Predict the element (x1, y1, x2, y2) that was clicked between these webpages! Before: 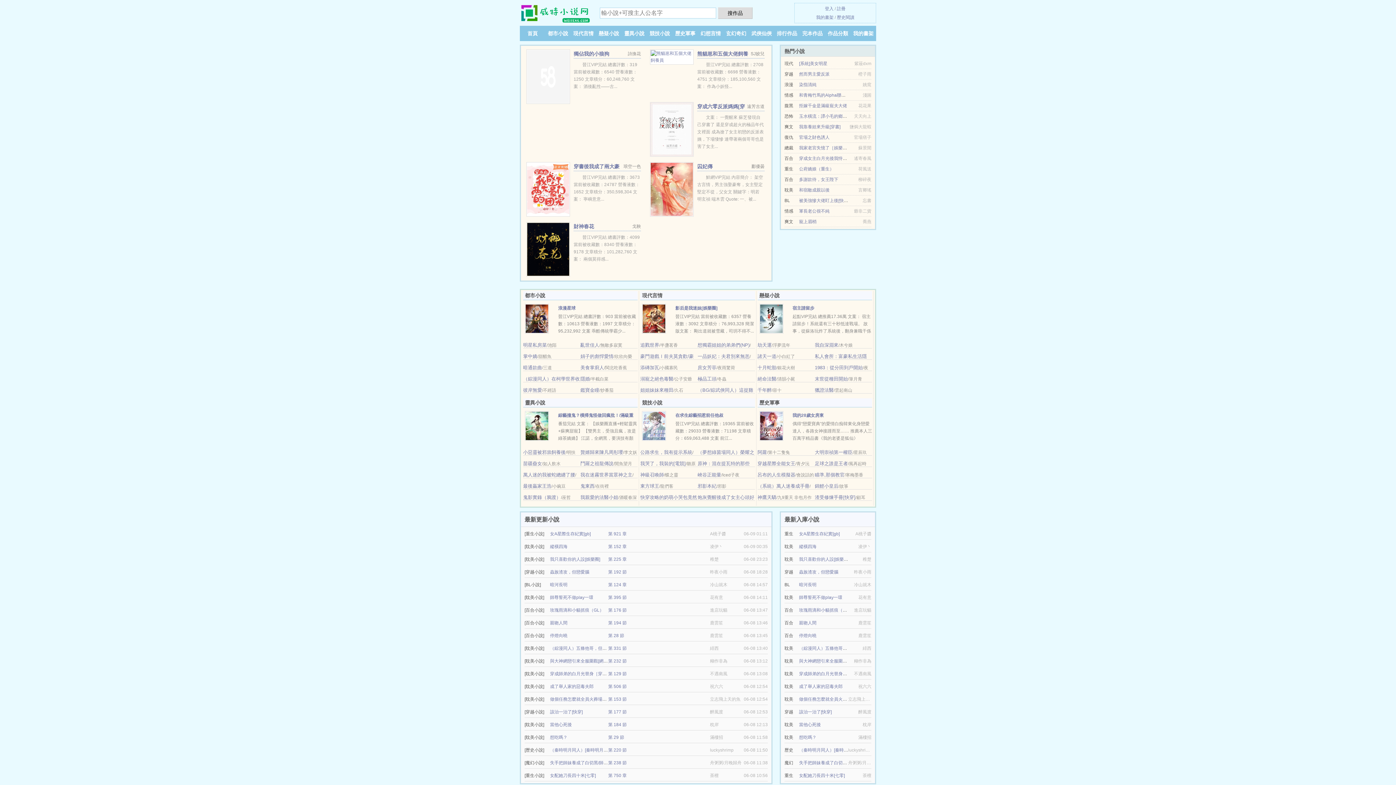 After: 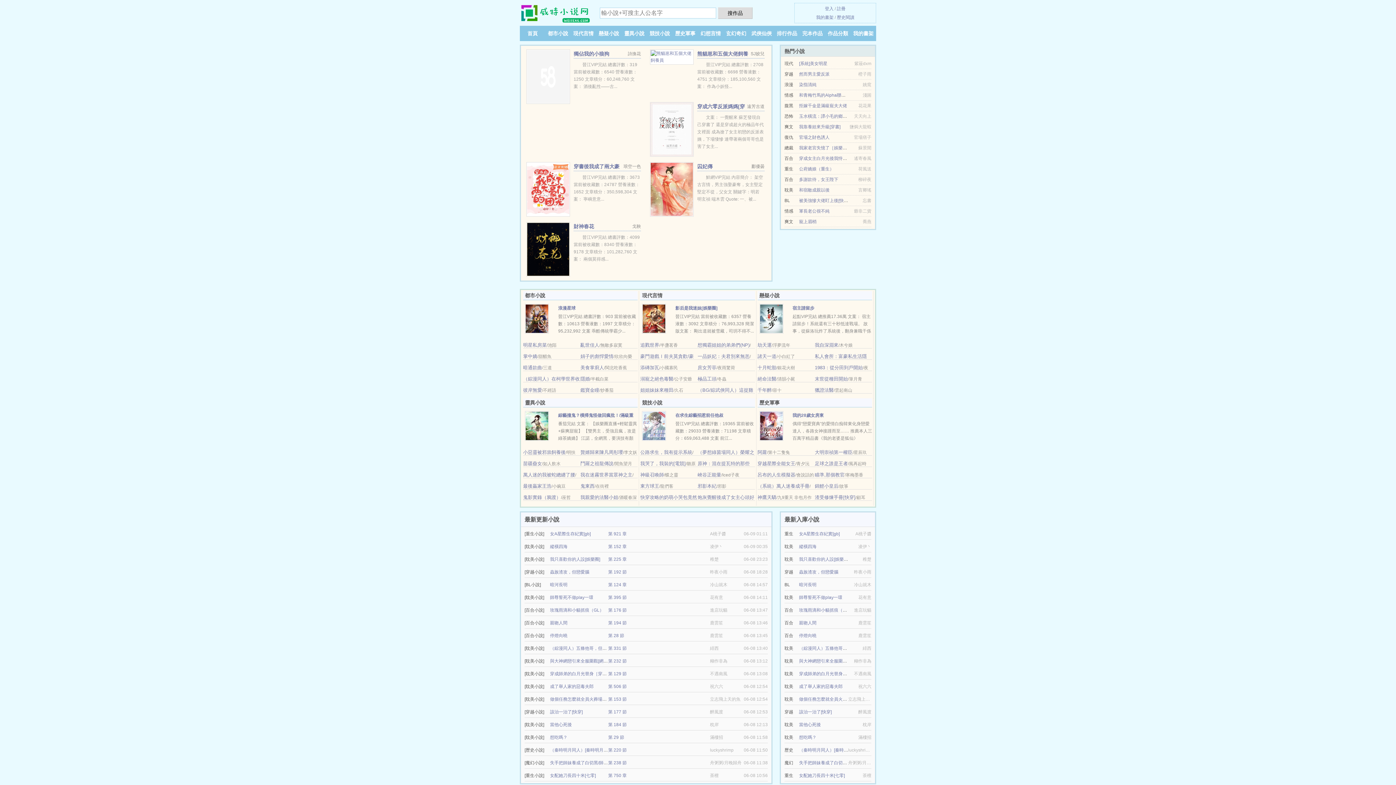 Action: bbox: (837, 14, 854, 20) label: 歷史閱讀